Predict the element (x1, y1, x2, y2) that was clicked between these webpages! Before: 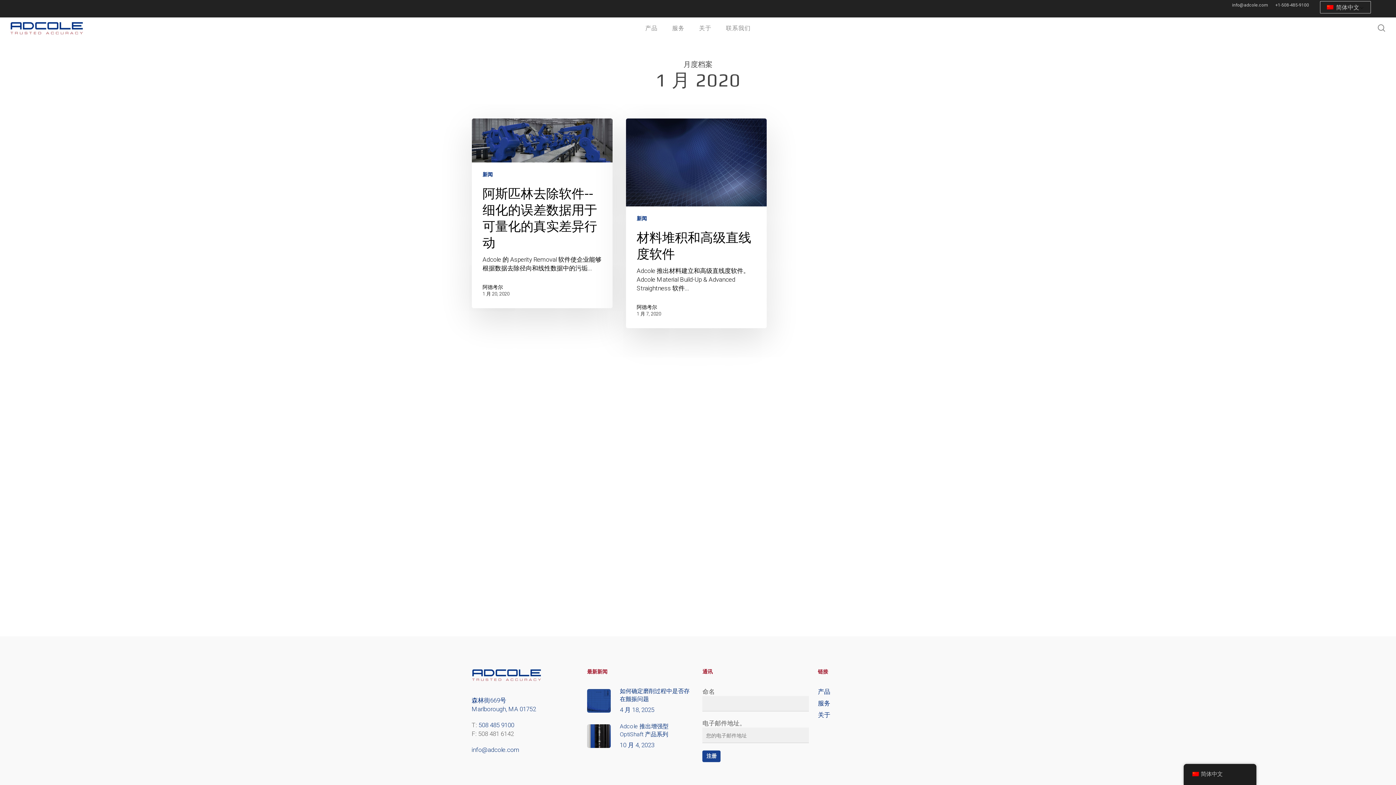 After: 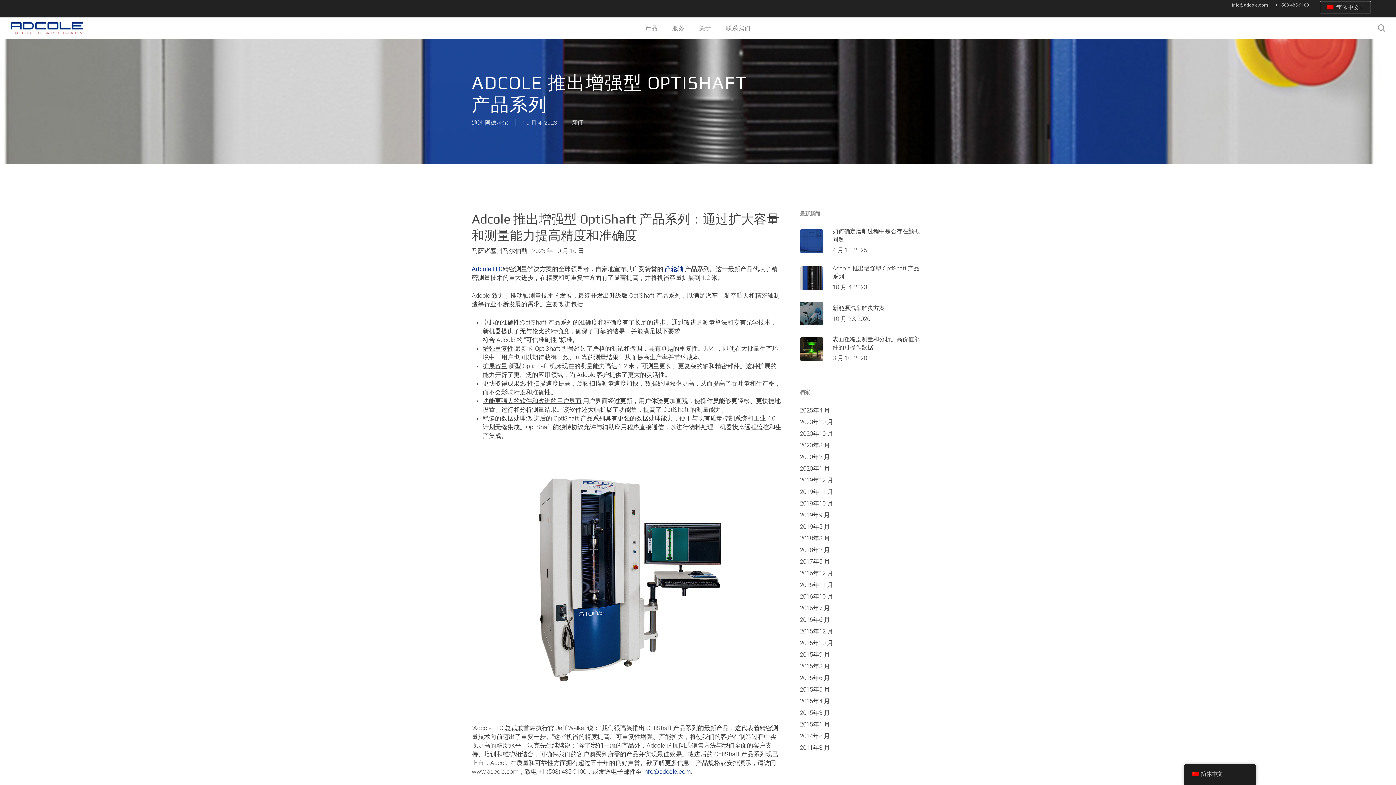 Action: label: Adcole 推出增强型 OptiShaft 产品系列
10 月 4, 2023 bbox: (587, 722, 693, 749)